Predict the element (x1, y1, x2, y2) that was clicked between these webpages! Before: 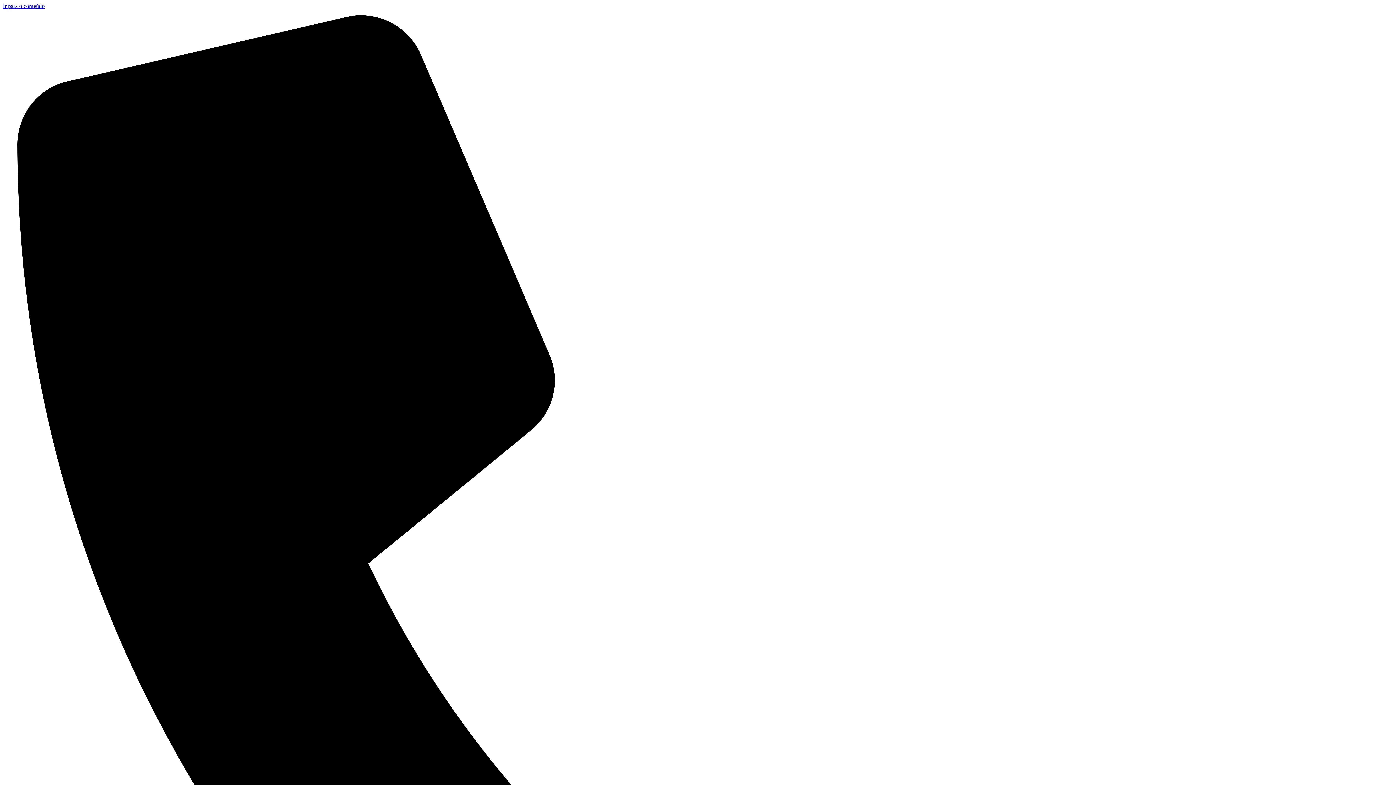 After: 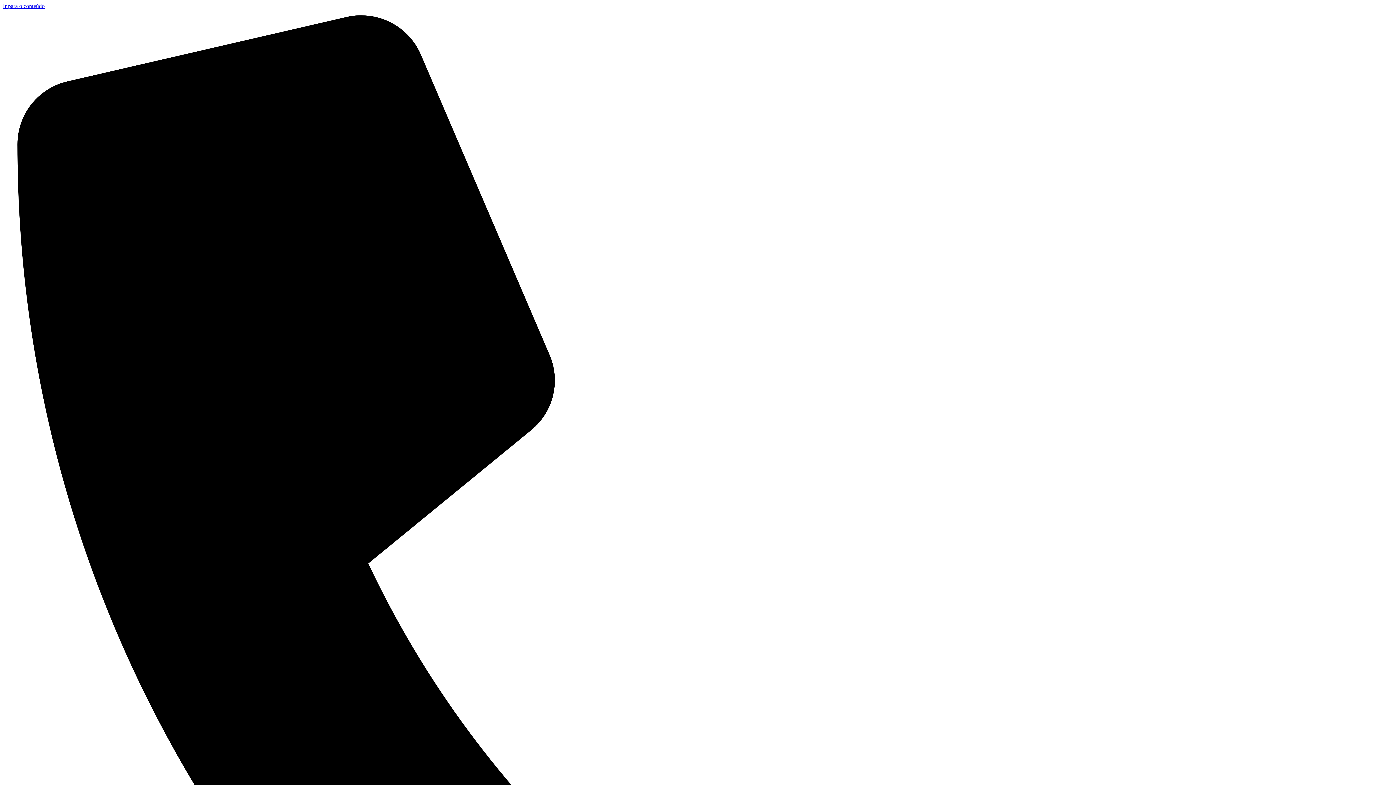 Action: label: Ir para o conteúdo bbox: (2, 2, 44, 9)